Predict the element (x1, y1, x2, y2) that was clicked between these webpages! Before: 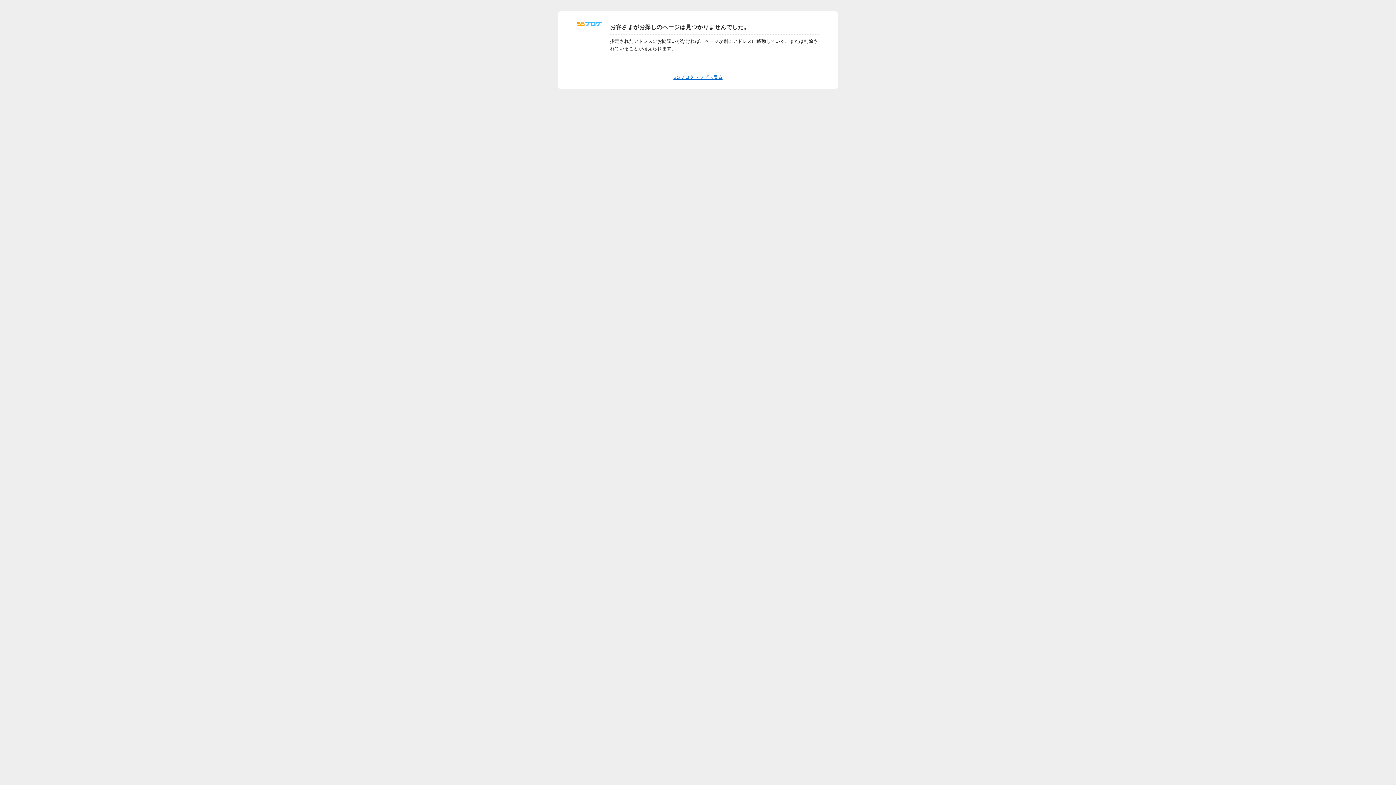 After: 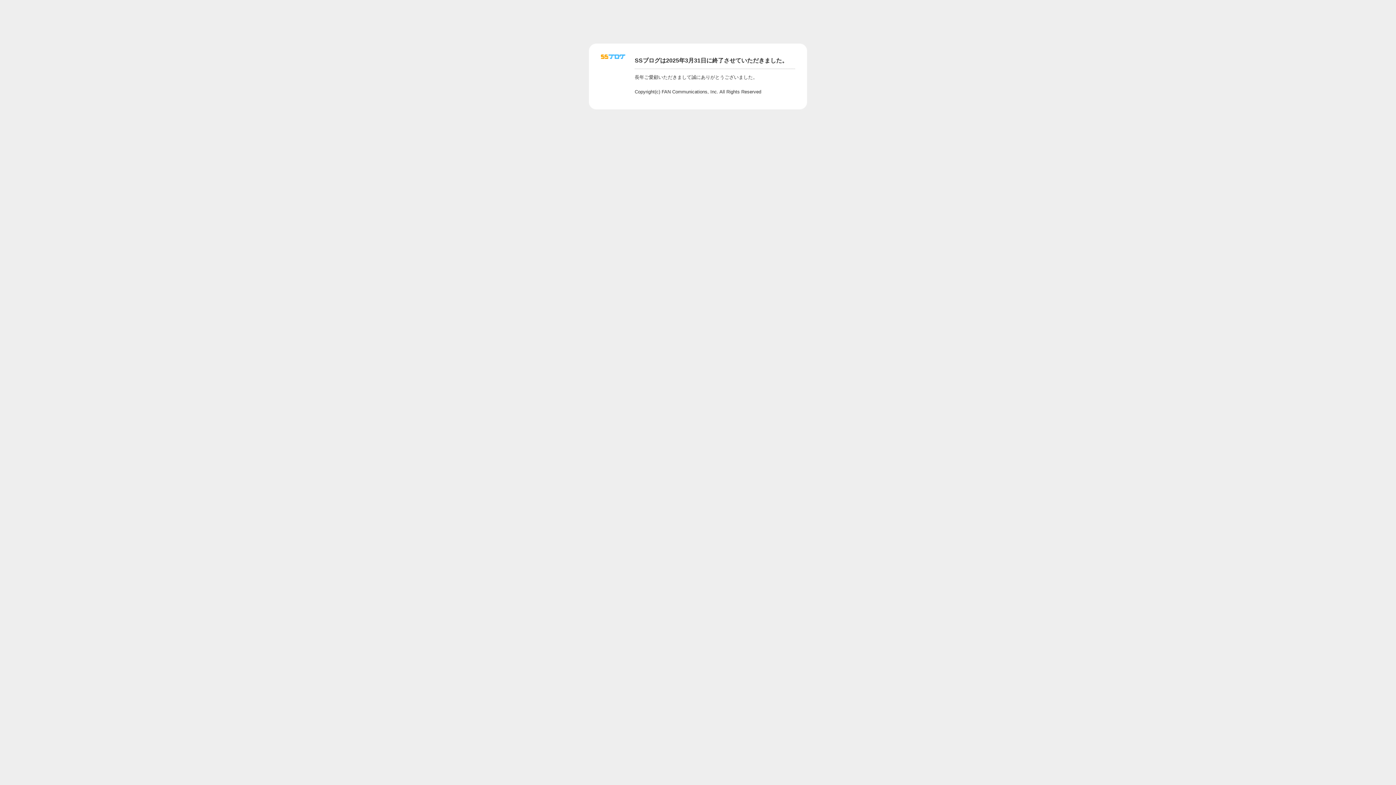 Action: bbox: (673, 74, 722, 80) label: SSブログトップへ戻る